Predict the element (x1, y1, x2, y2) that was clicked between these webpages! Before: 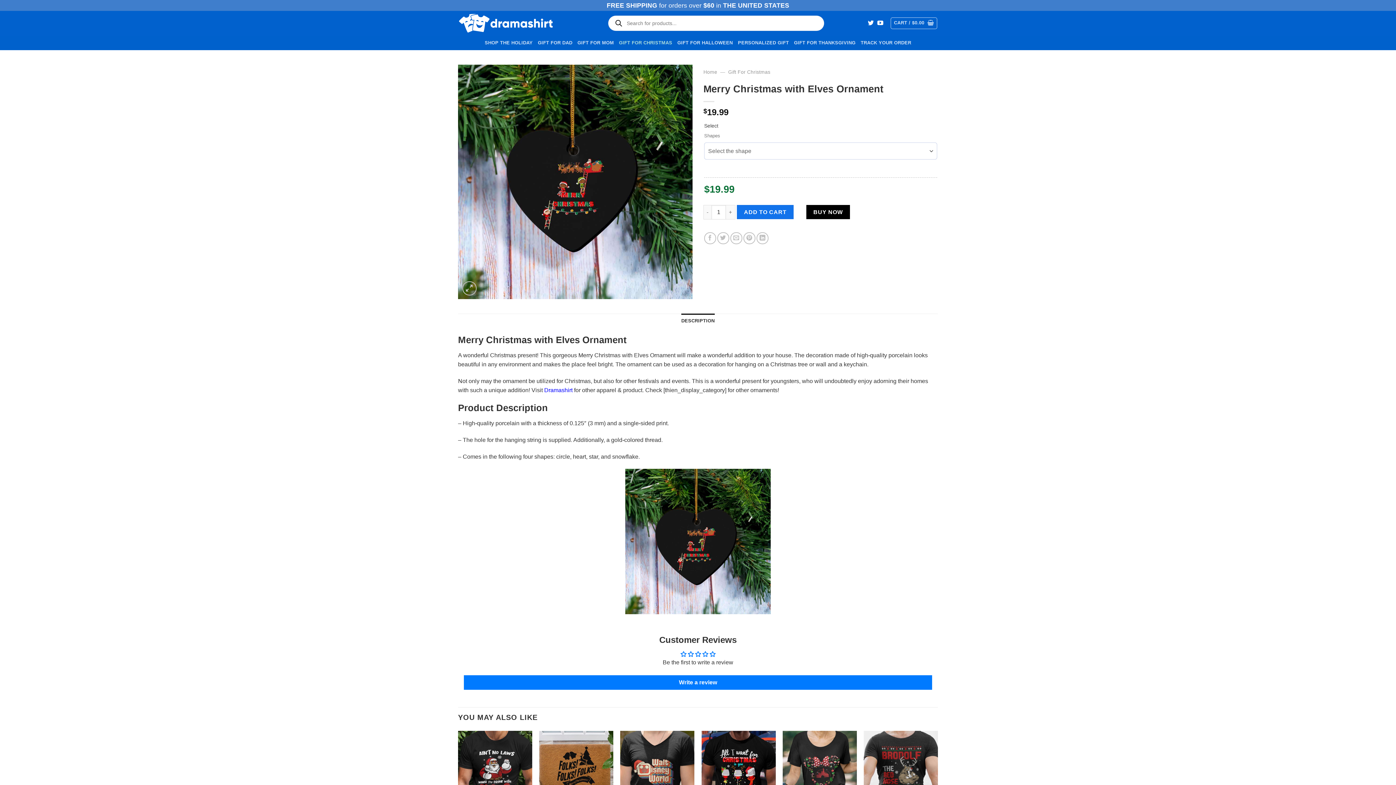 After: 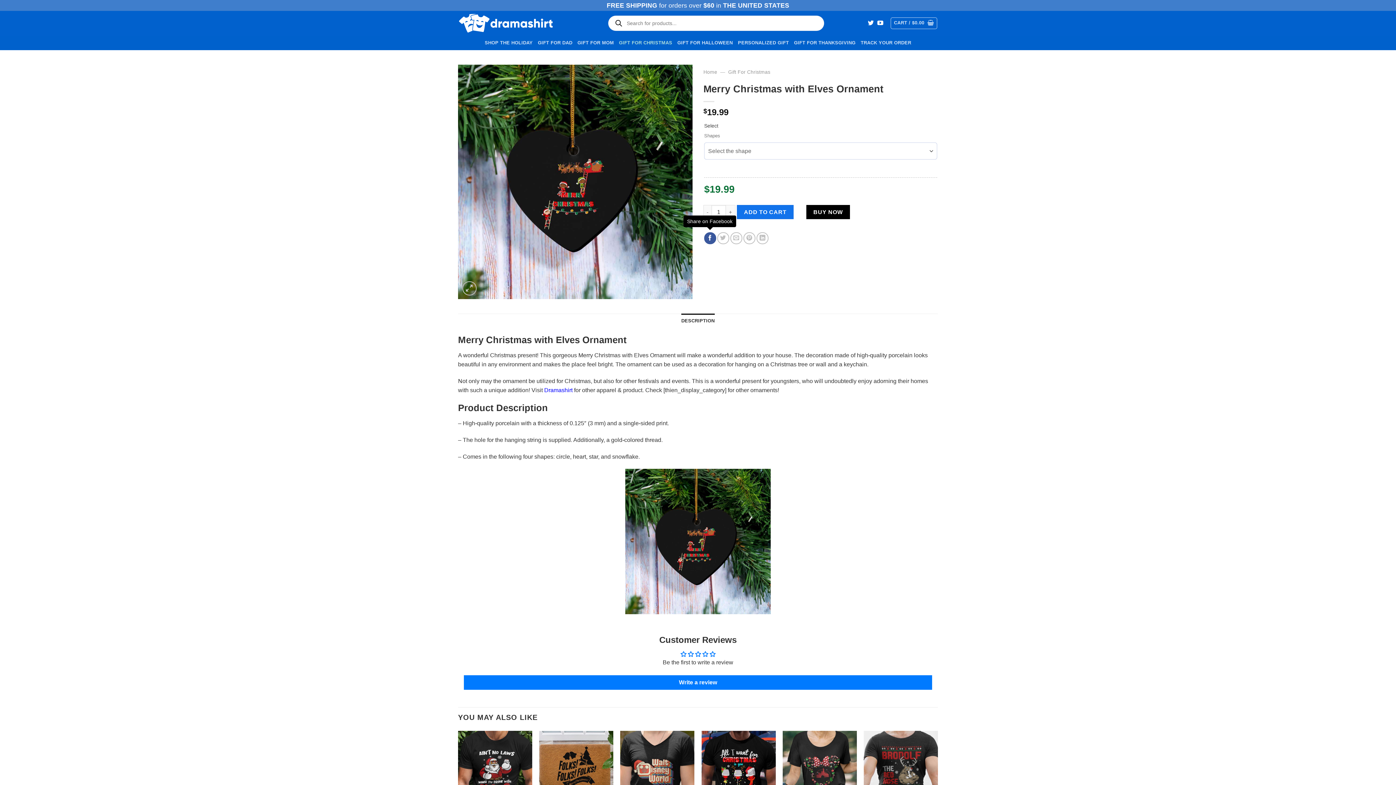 Action: label: Share on Facebook bbox: (704, 232, 716, 244)